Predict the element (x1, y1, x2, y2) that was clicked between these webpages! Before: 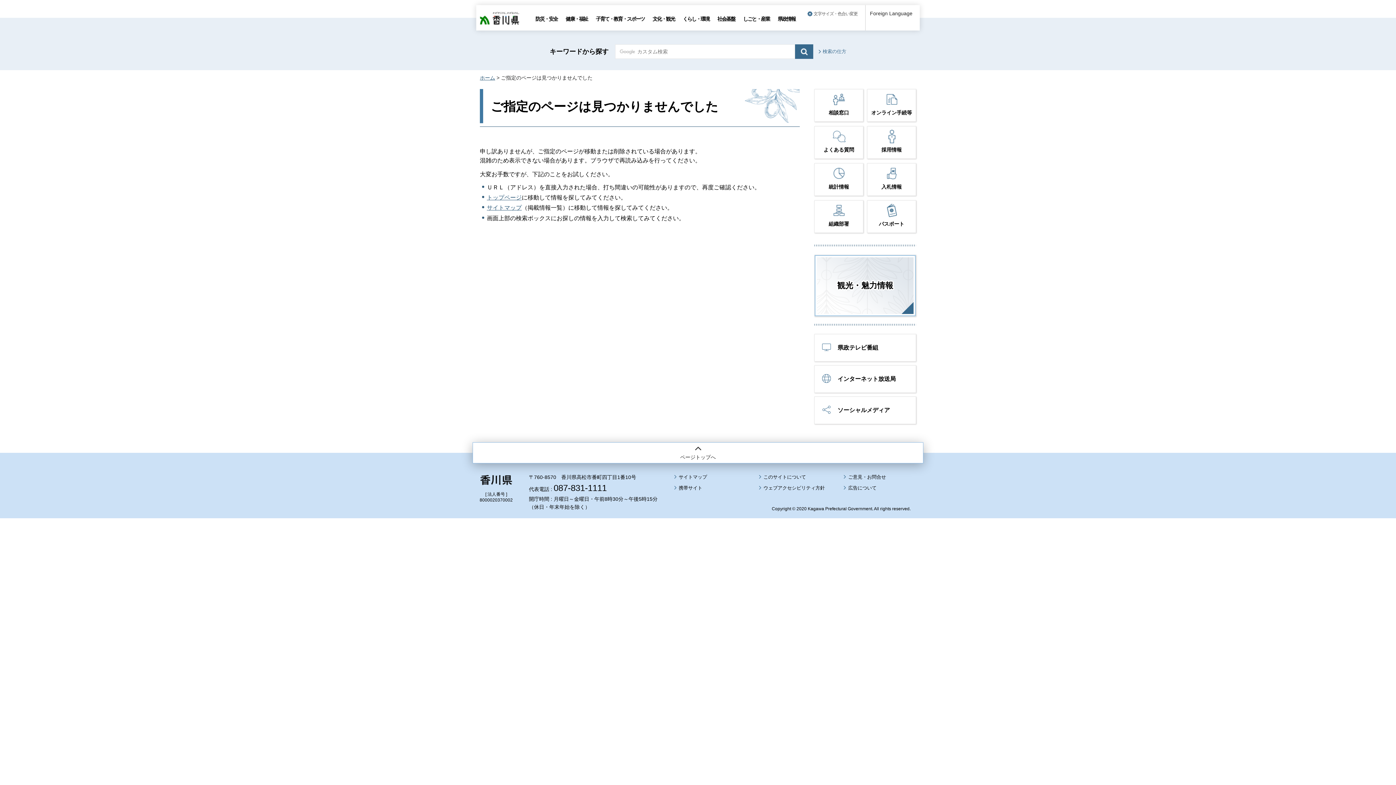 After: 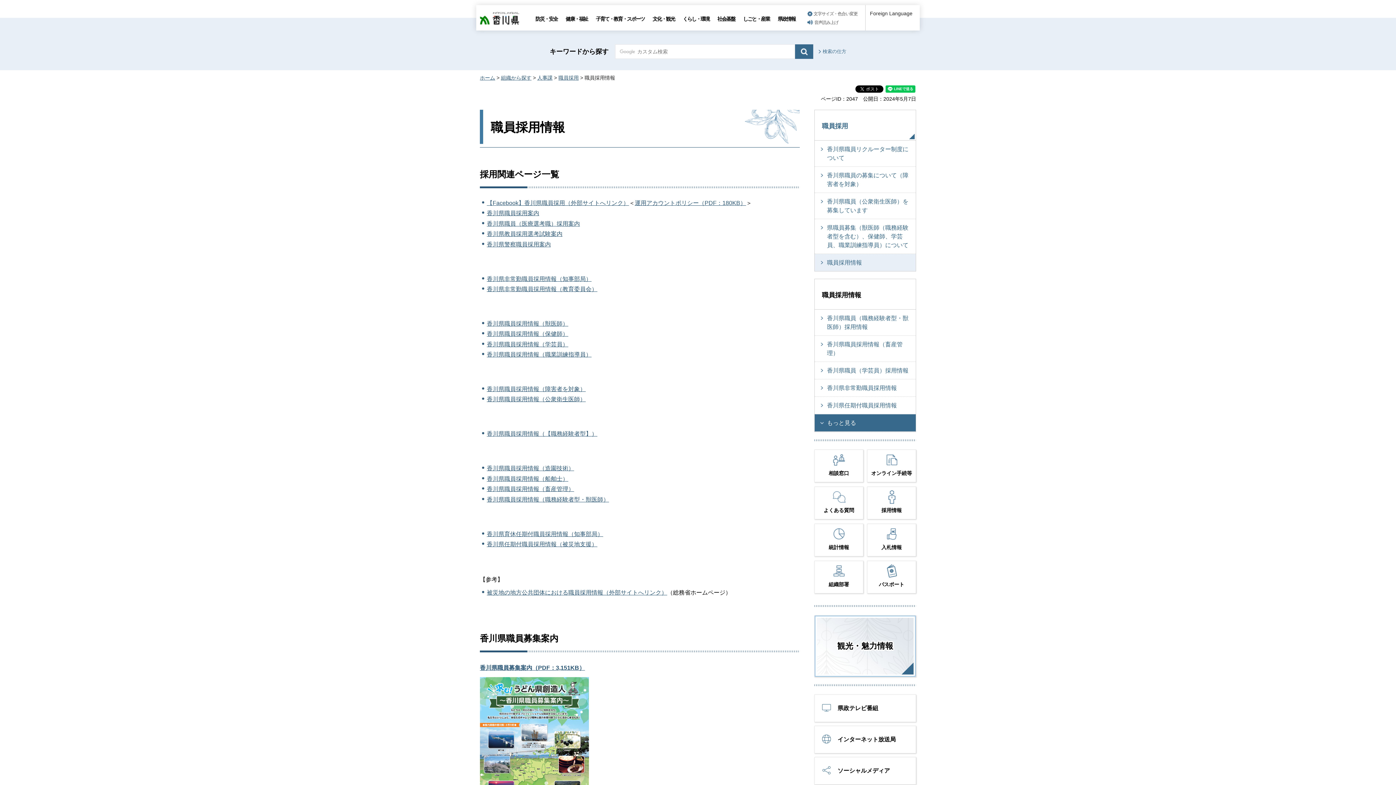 Action: bbox: (867, 144, 916, 157) label: 採用情報